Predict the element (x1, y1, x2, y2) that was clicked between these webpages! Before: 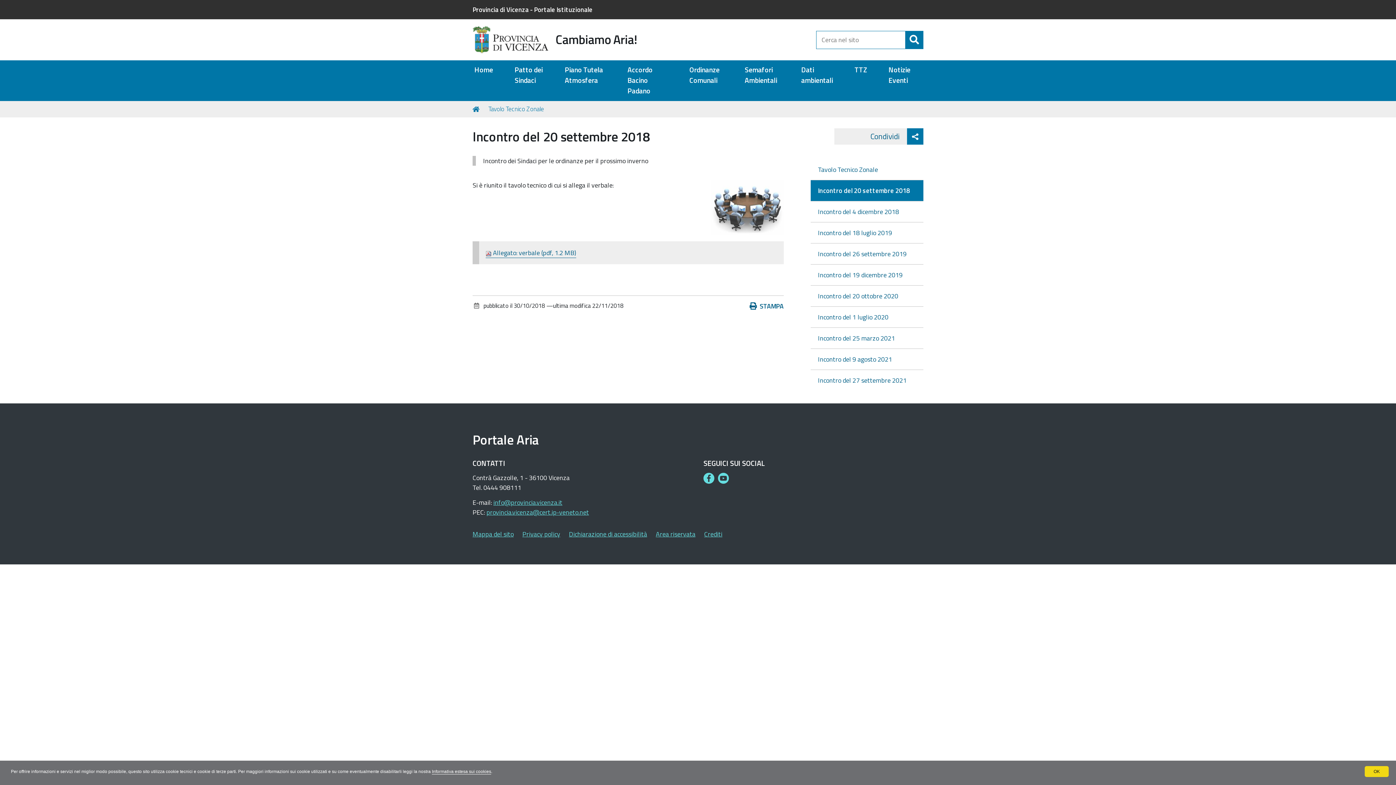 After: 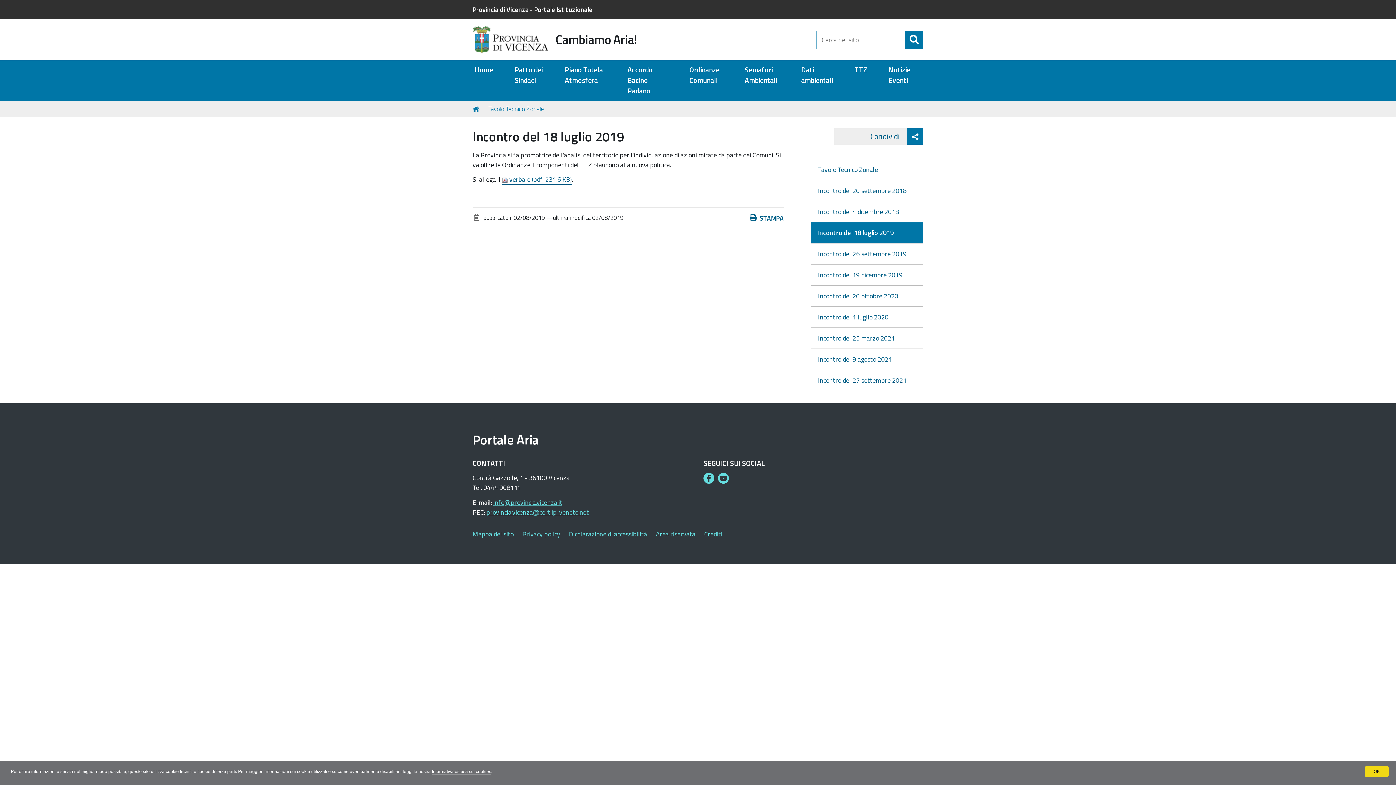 Action: bbox: (810, 222, 923, 243) label: Incontro del 18 luglio 2019